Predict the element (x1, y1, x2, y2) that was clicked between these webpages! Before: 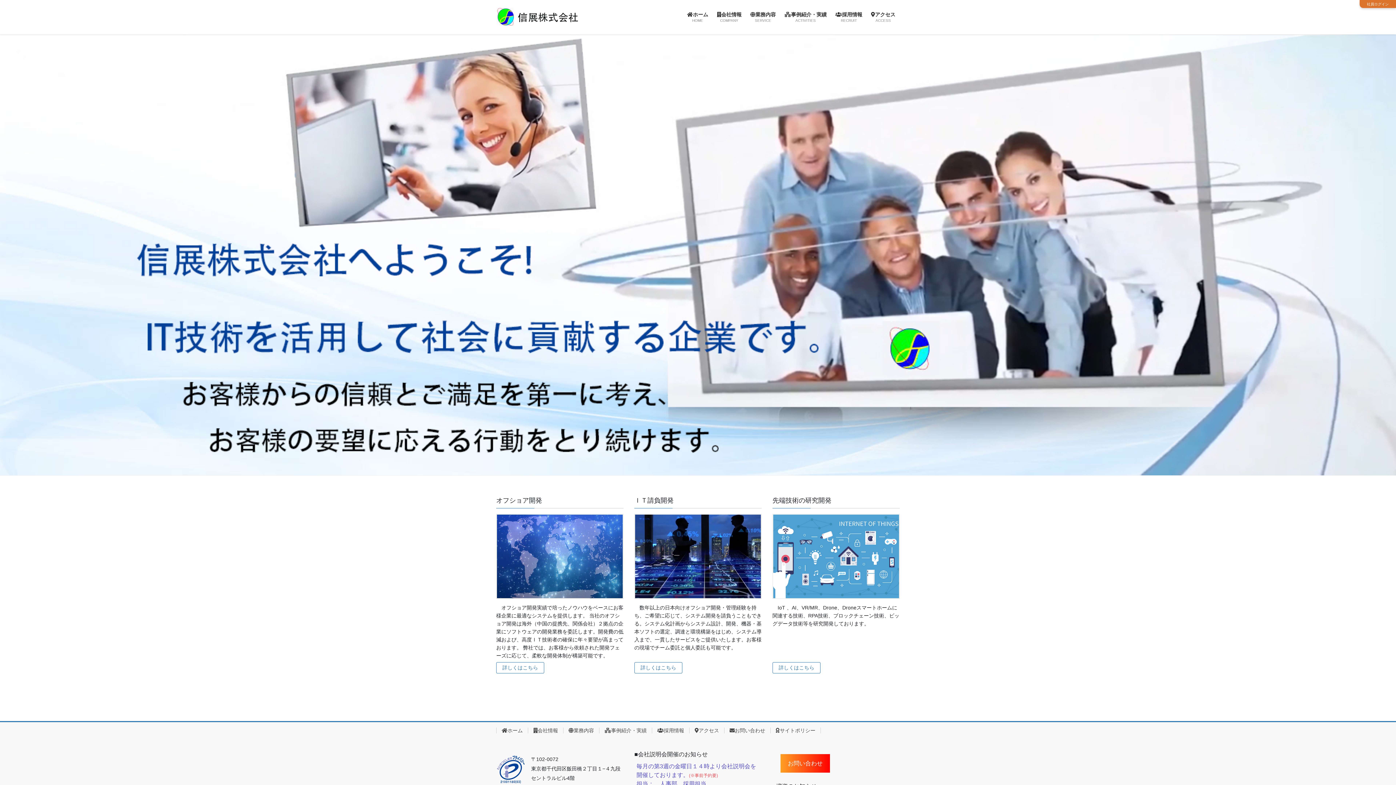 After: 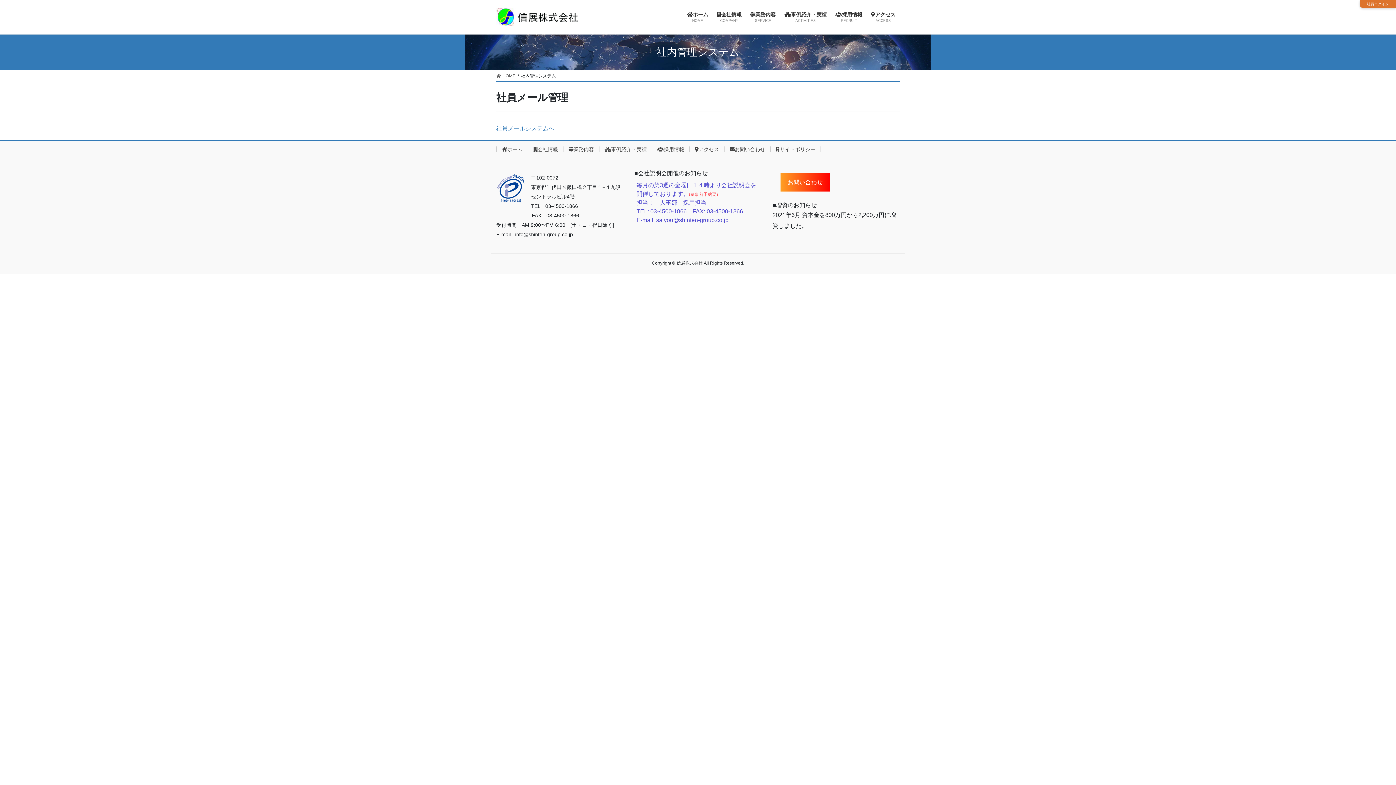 Action: bbox: (1360, 0, 1396, 8) label: 社員ログイン